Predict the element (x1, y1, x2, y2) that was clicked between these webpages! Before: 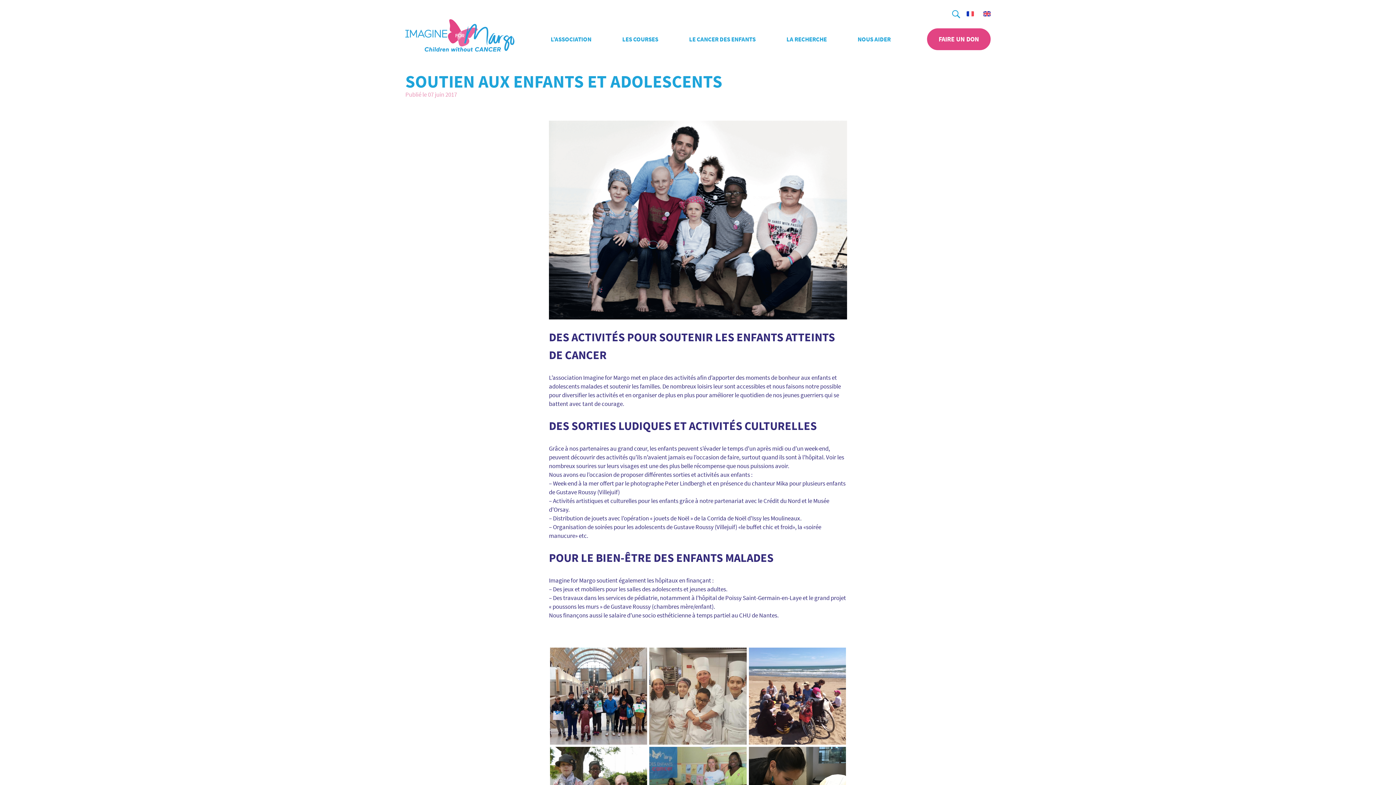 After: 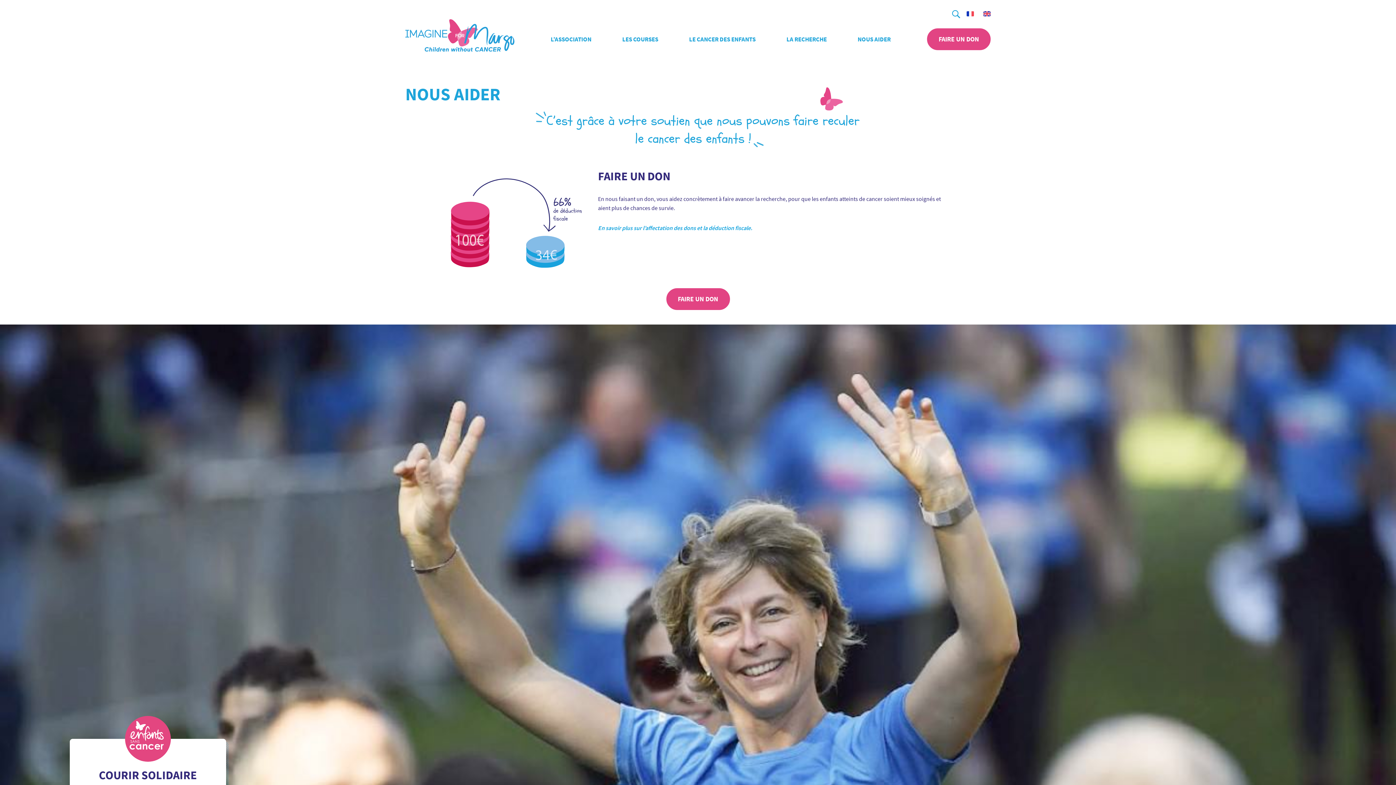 Action: label: NOUS AIDER bbox: (857, 35, 890, 43)